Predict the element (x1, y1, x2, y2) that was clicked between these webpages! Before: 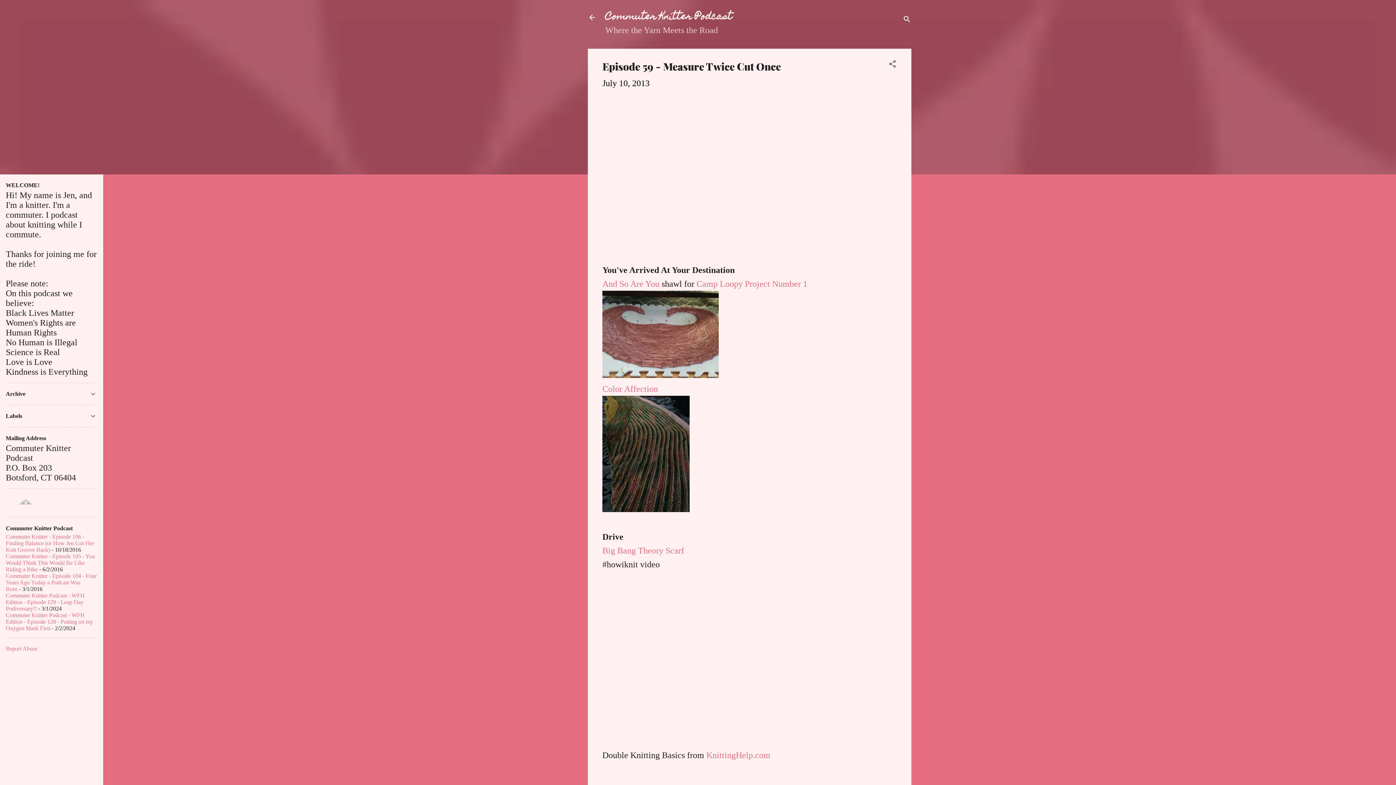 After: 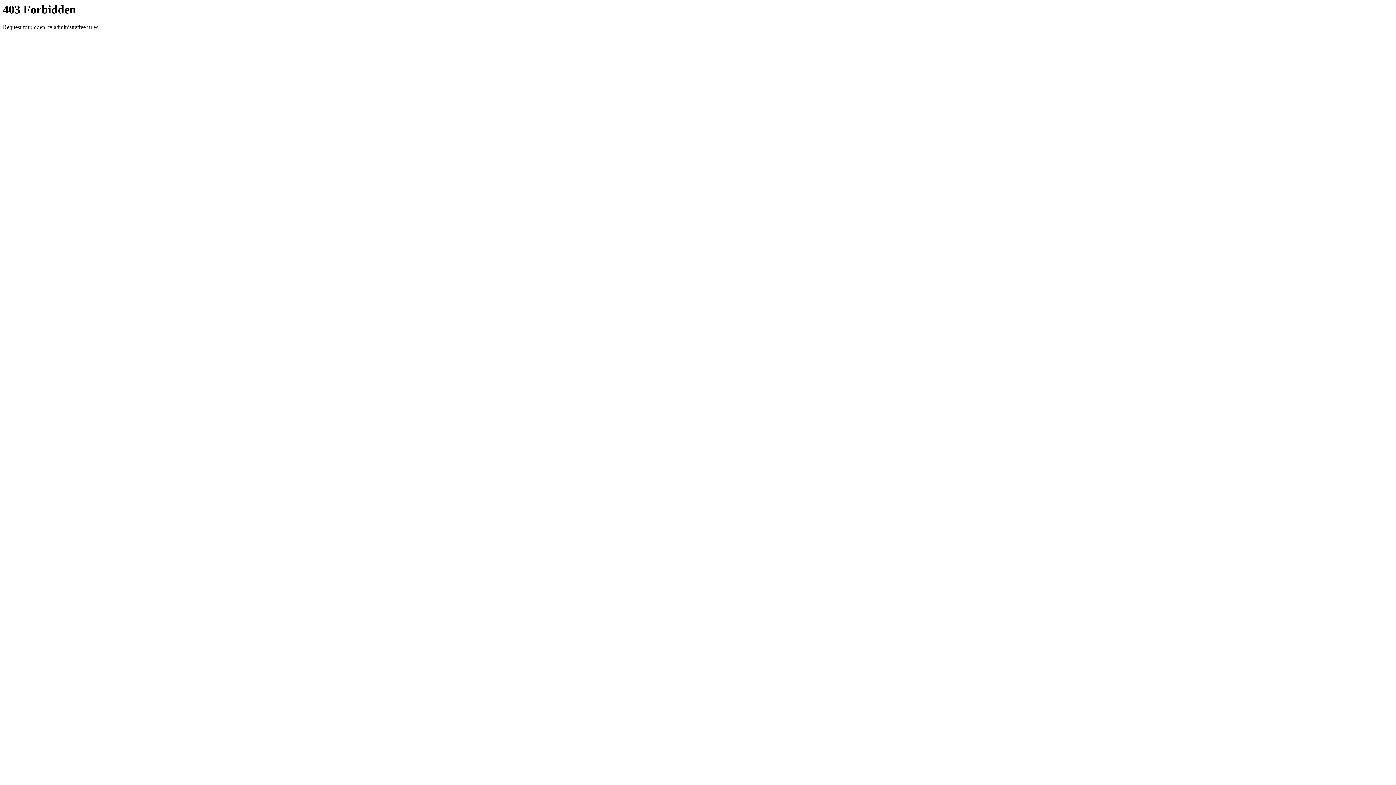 Action: label: Commuter Knitter - Episode 104 - Four Years Ago Today a Podcast Was Born bbox: (5, 573, 96, 592)